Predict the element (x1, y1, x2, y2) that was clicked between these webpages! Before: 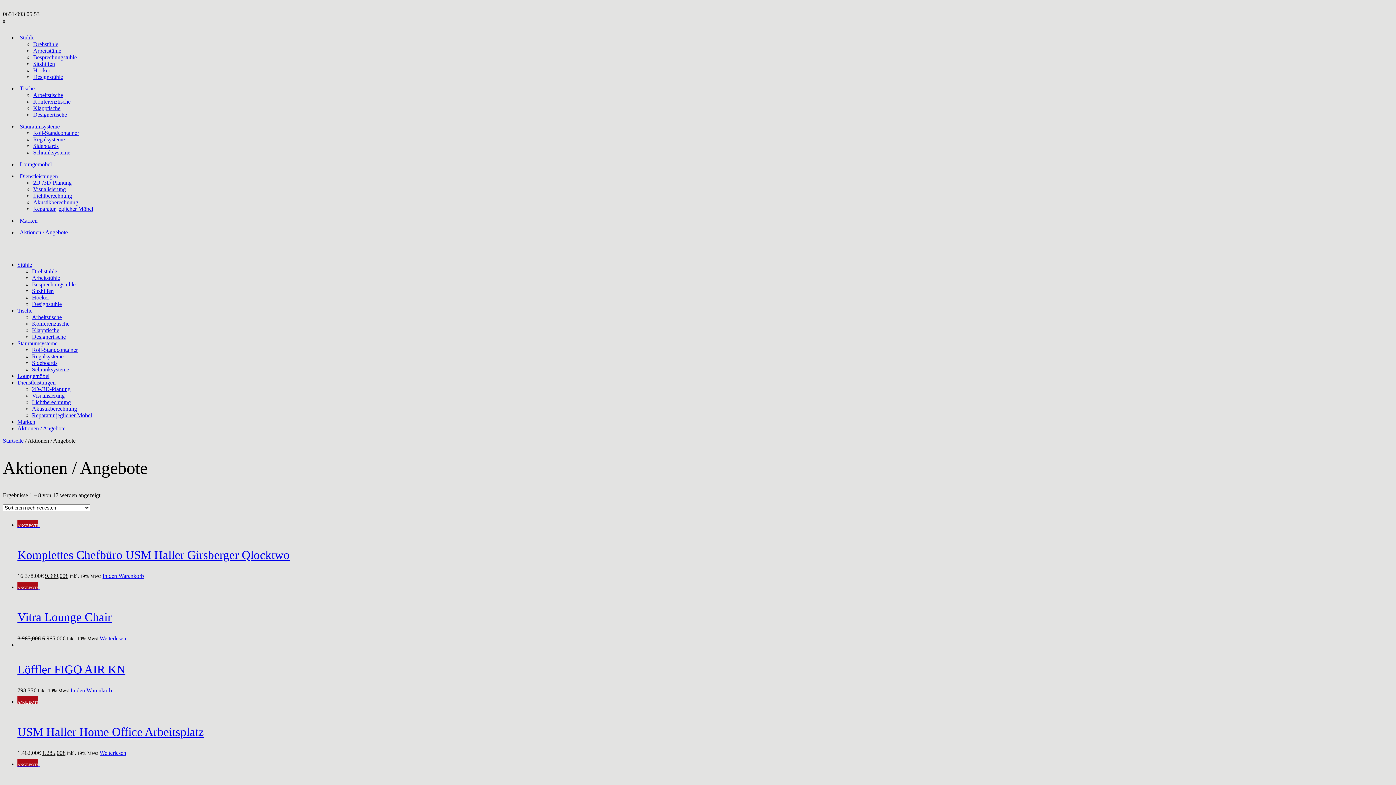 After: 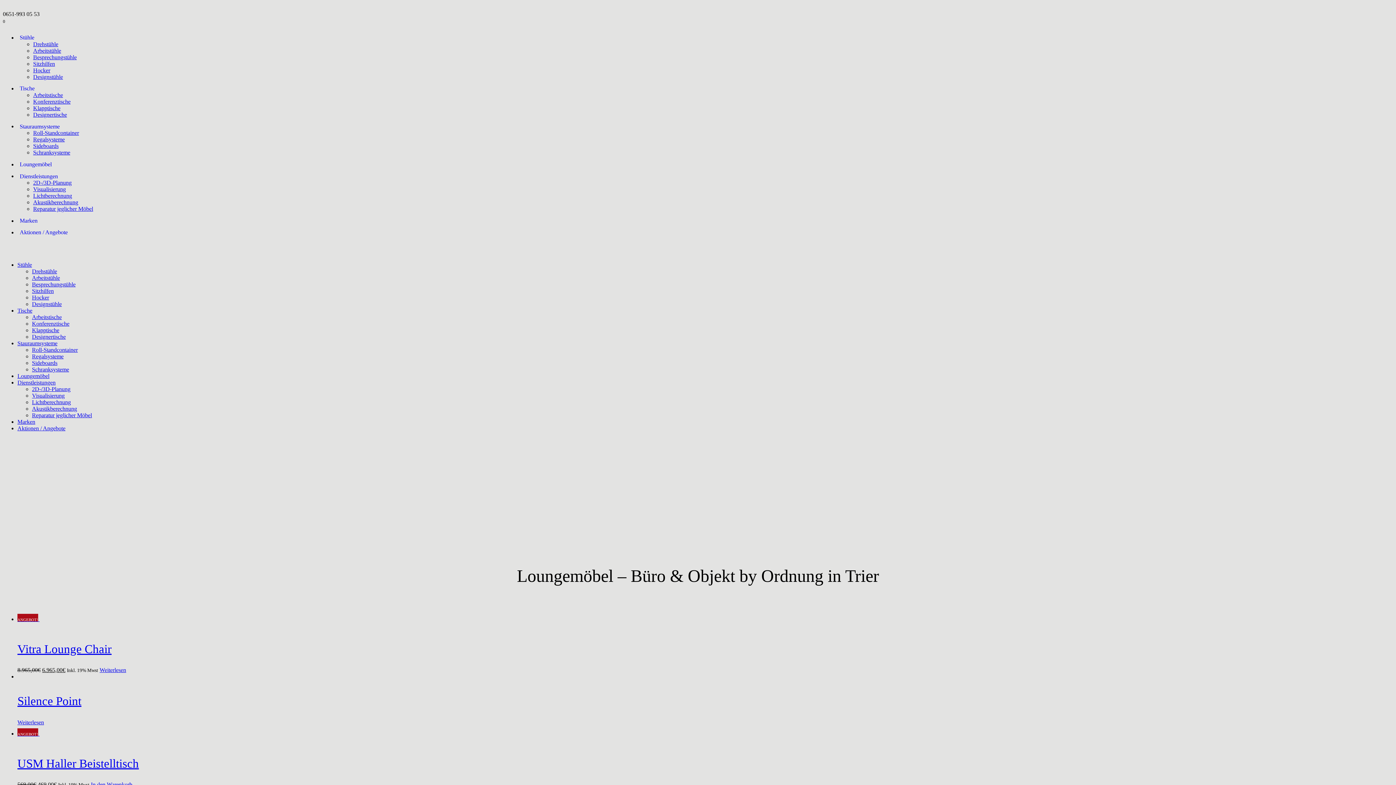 Action: bbox: (17, 372, 49, 379) label: Loungemöbel